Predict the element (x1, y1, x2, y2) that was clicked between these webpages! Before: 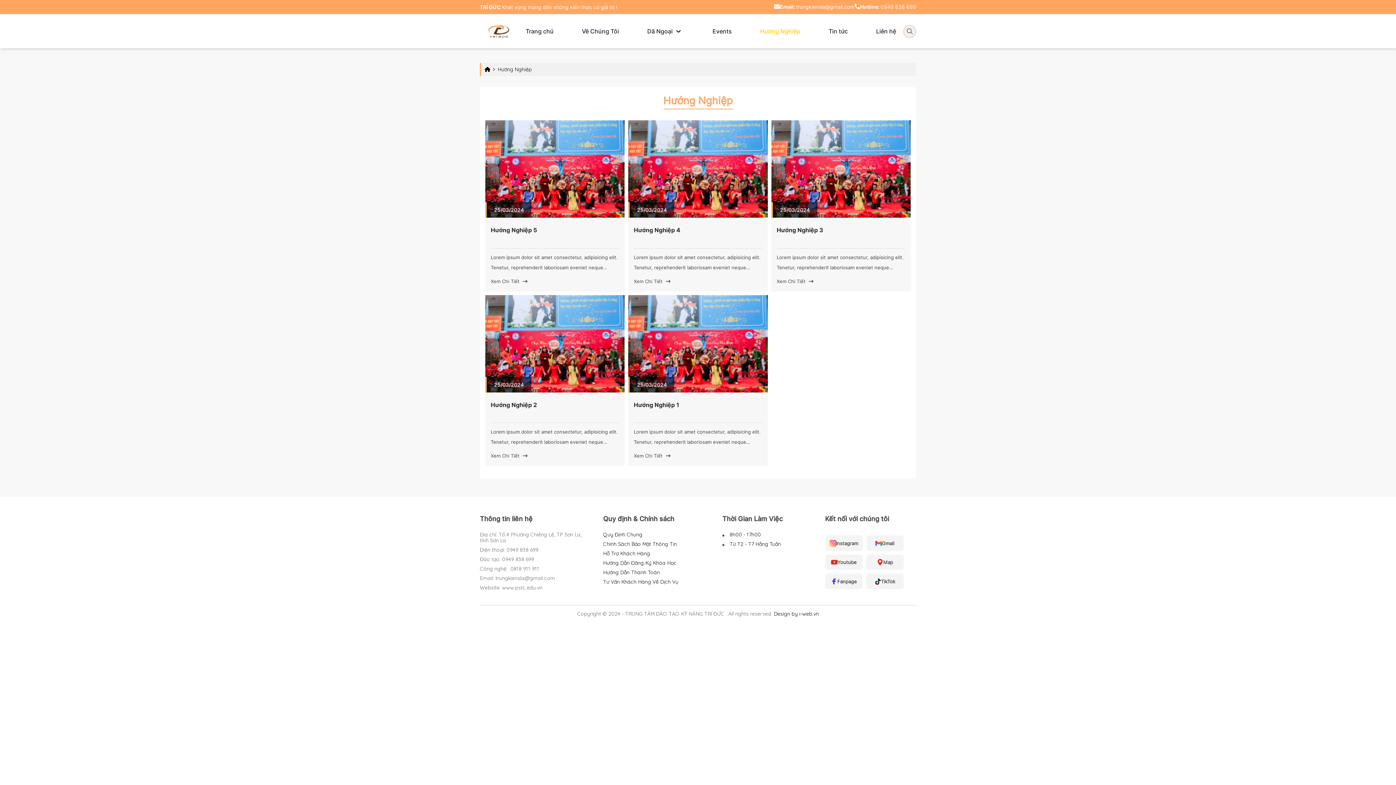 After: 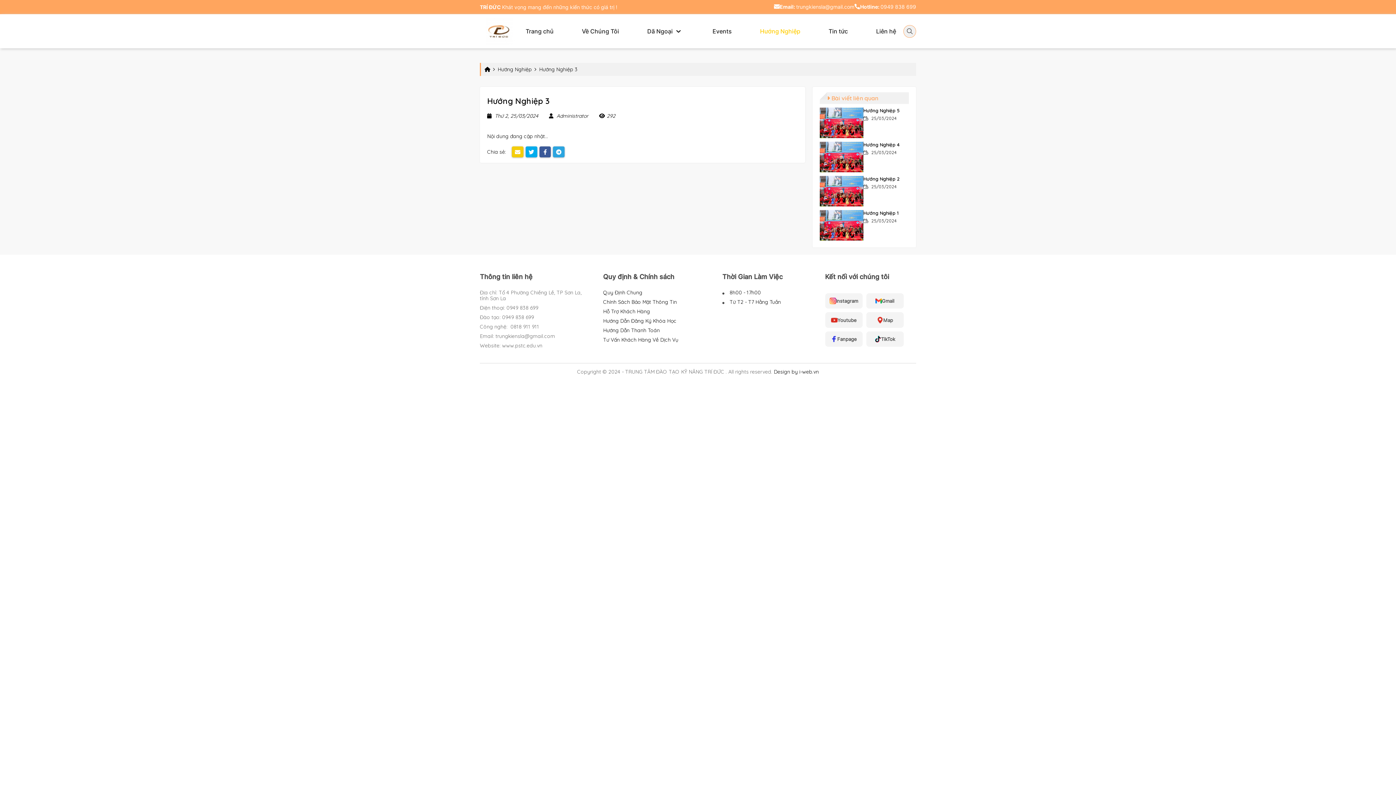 Action: label: Hướng Nghiệp 3 bbox: (776, 225, 905, 244)